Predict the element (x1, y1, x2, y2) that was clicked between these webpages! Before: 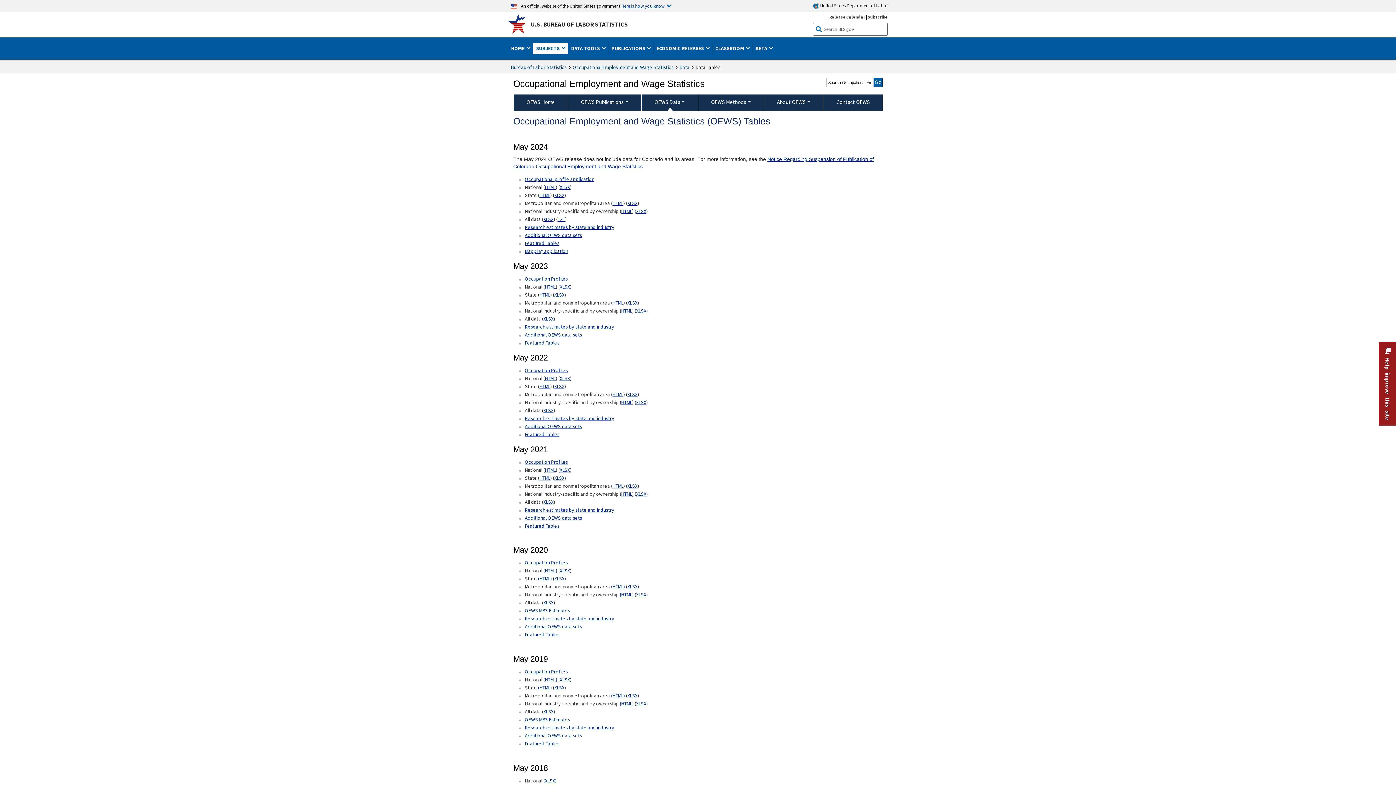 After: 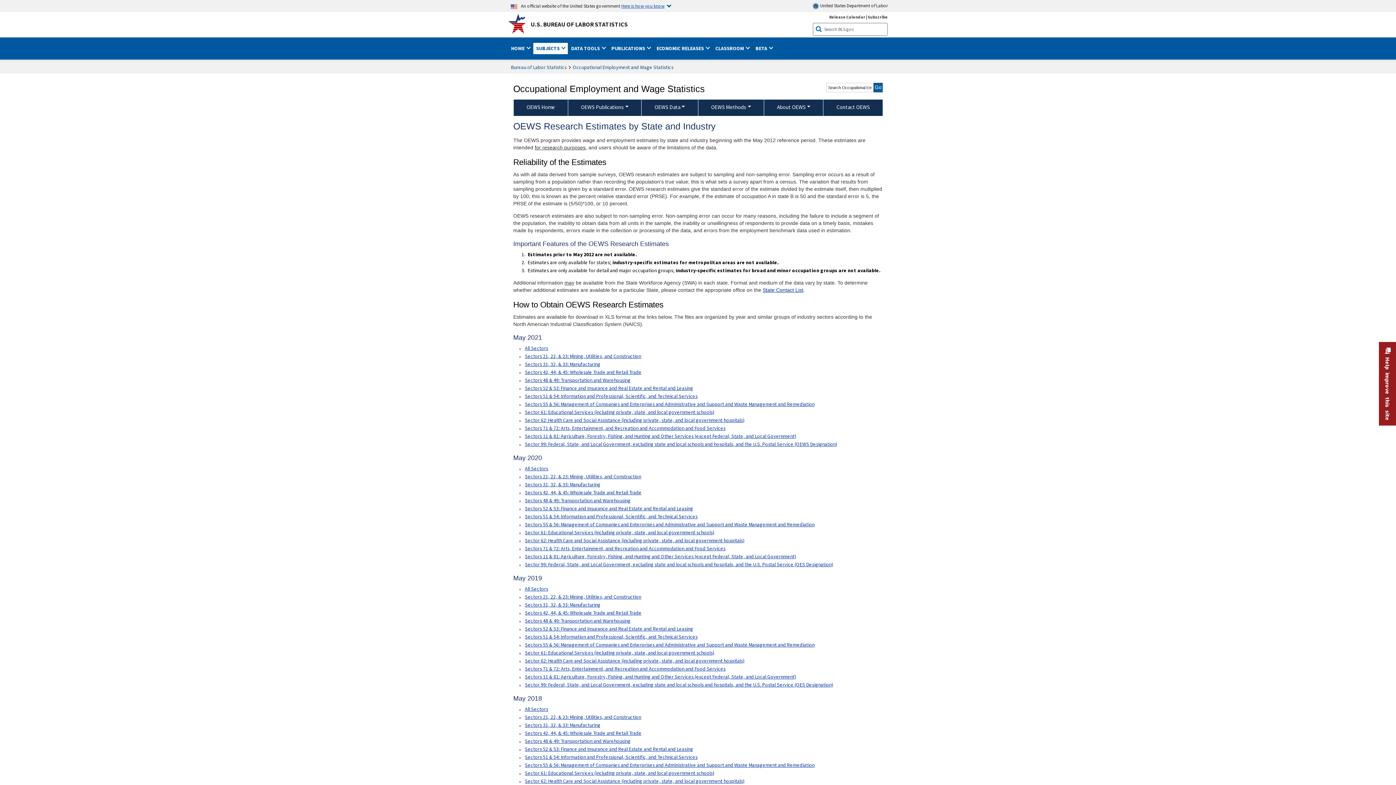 Action: bbox: (524, 504, 614, 515) label: Research estimates by state and industry May 2021 Research estimates by state and industry